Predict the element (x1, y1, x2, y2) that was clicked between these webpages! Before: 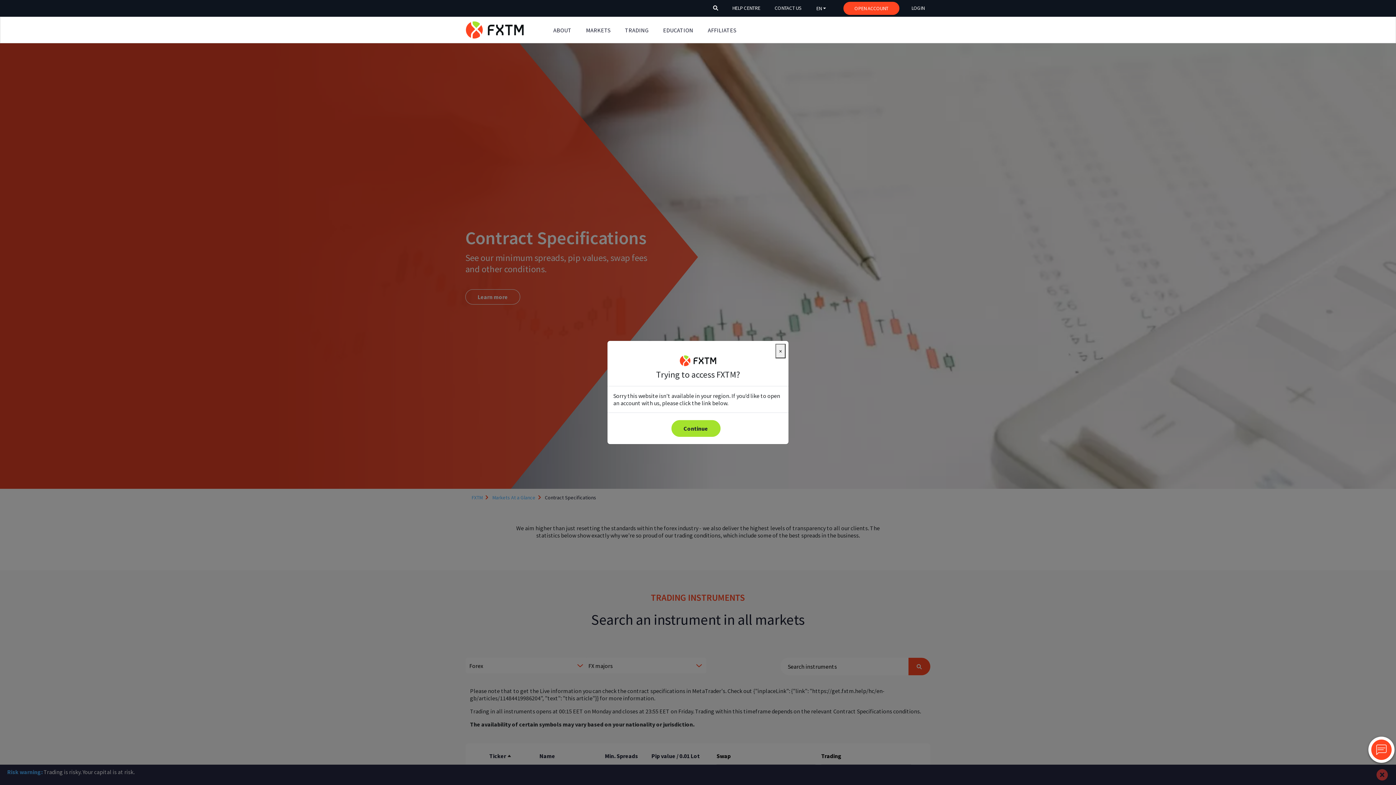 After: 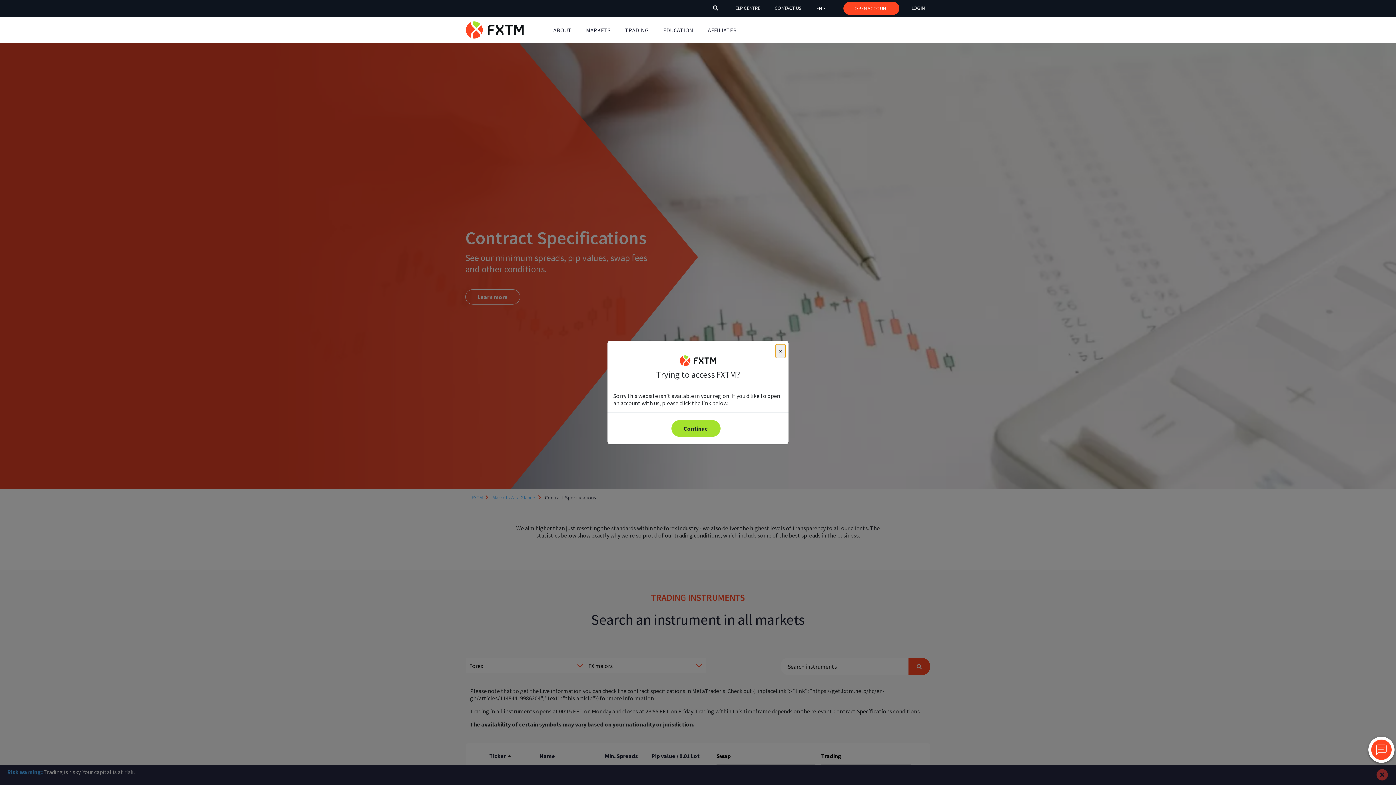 Action: bbox: (1371, 714, 1392, 735)